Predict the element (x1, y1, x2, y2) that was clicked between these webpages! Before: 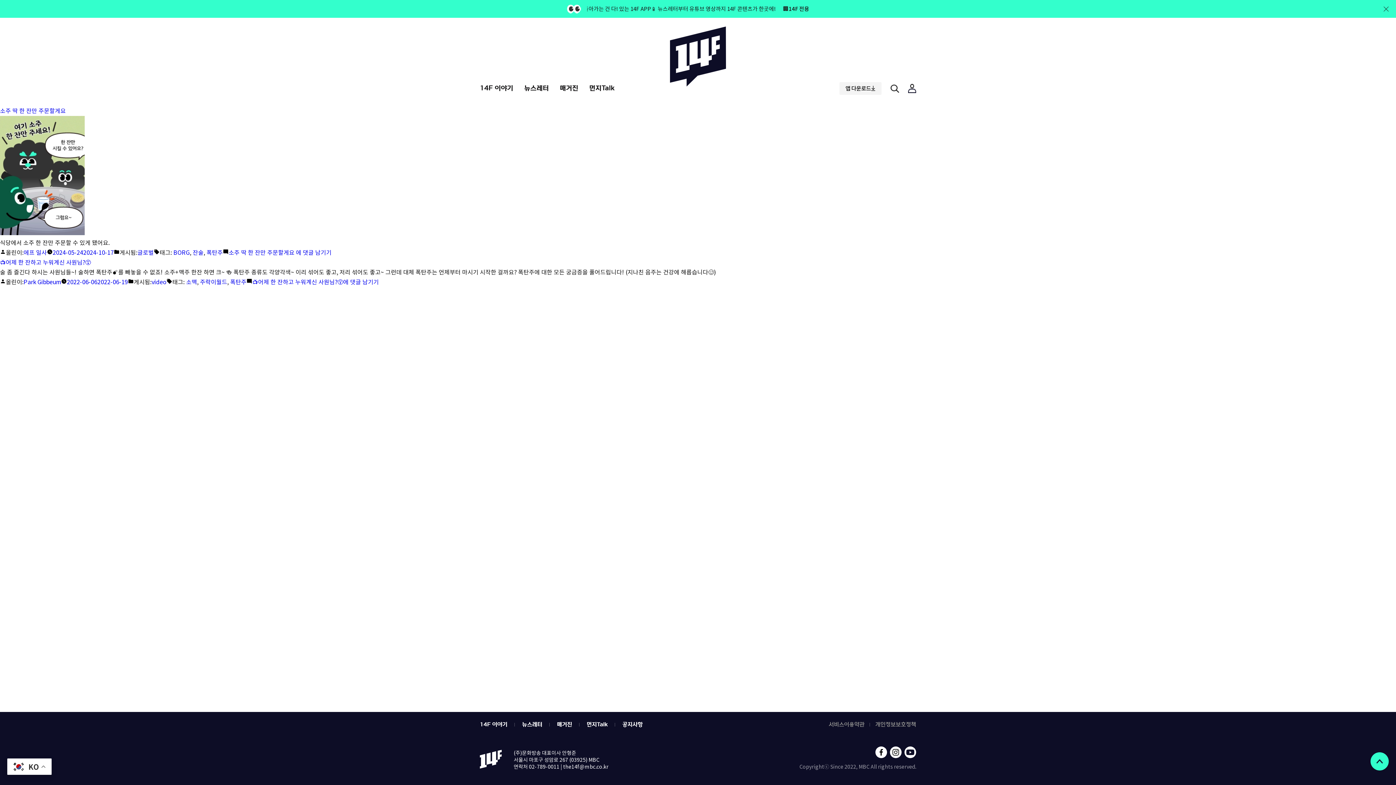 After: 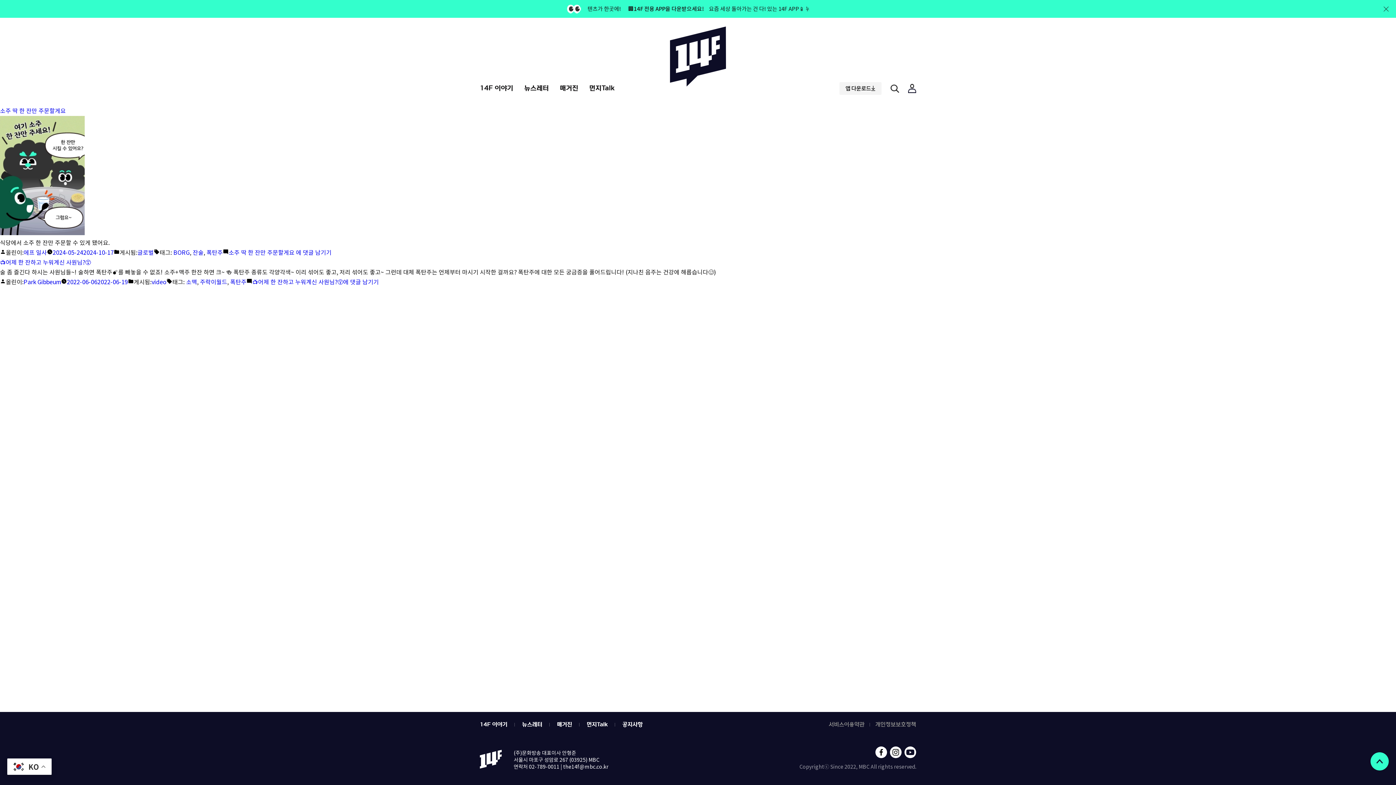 Action: bbox: (904, 746, 916, 758) label: youtube